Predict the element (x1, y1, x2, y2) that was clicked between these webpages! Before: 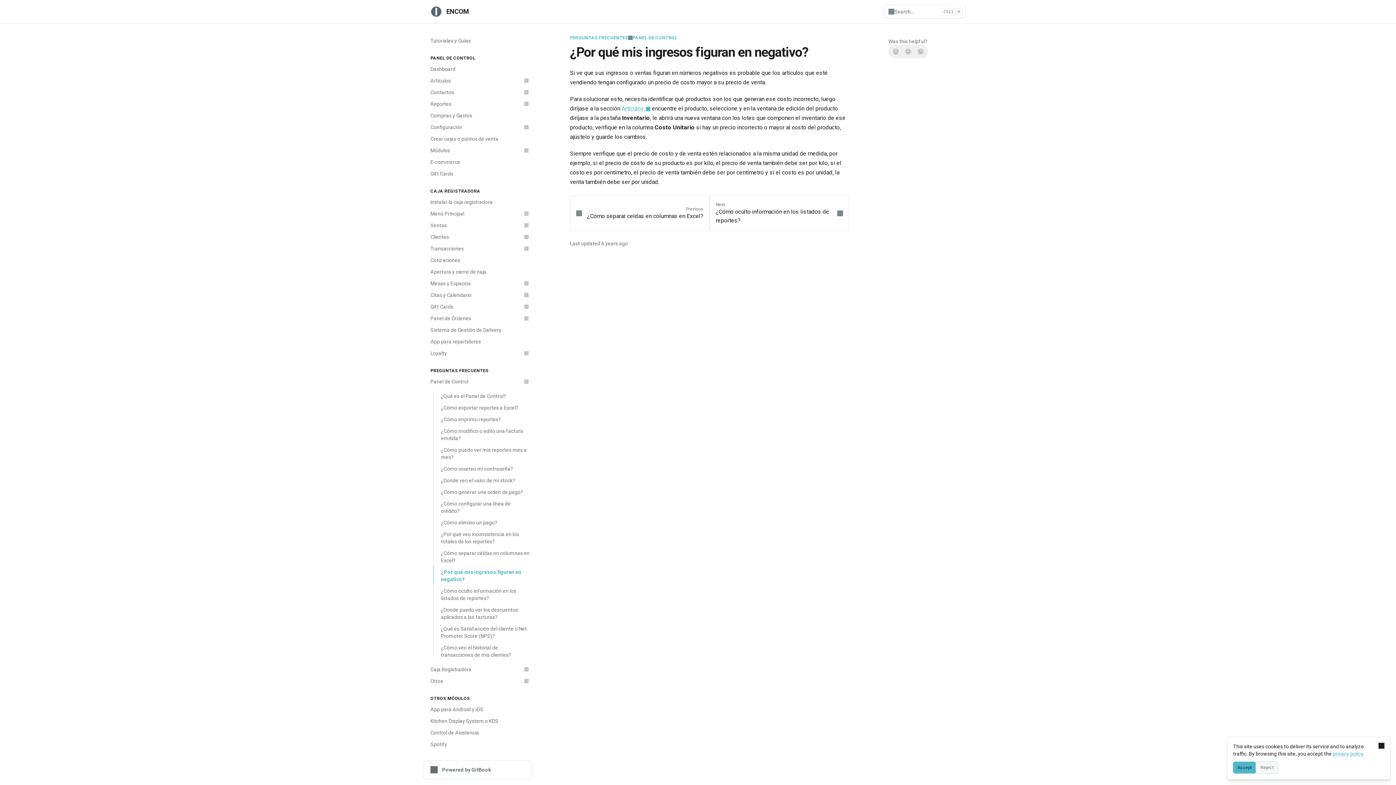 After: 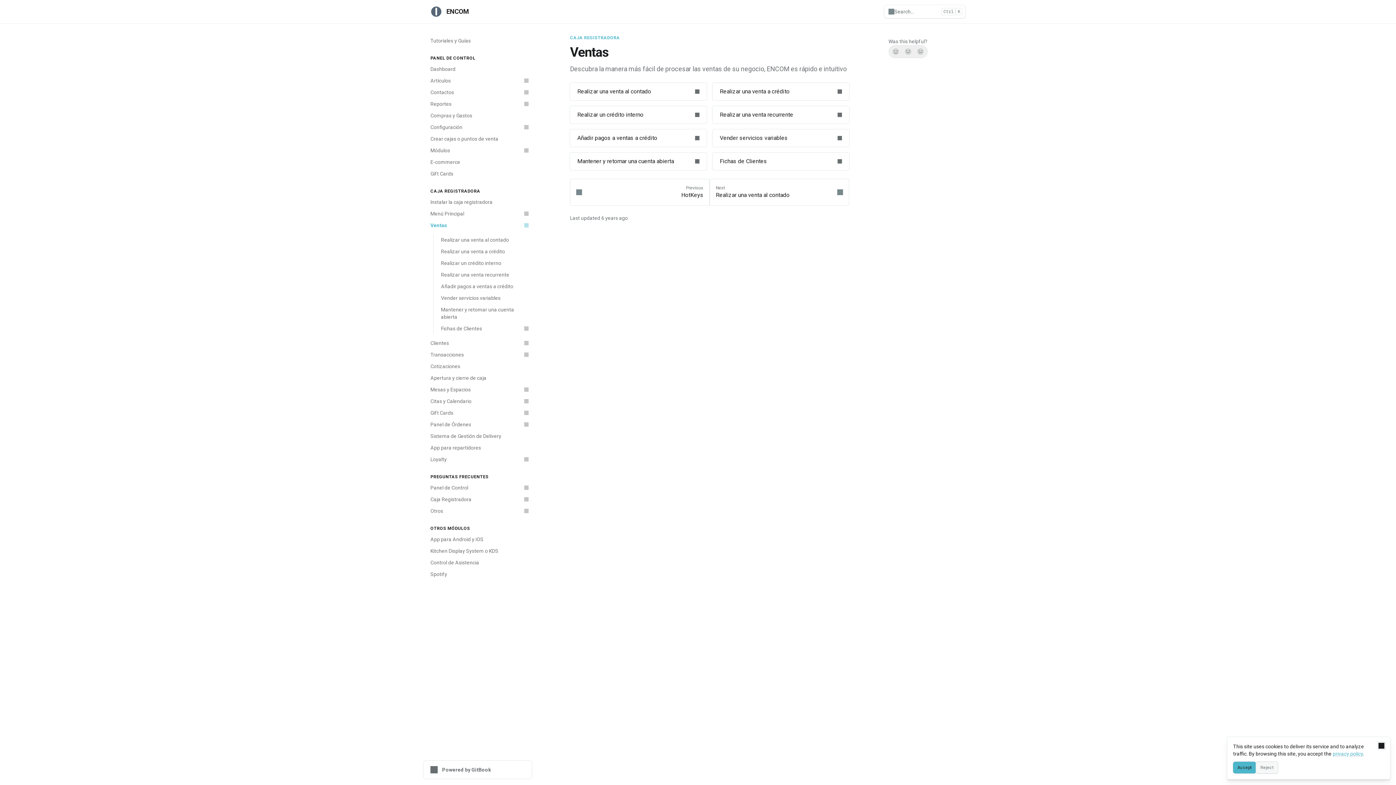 Action: label: Ventas bbox: (426, 219, 532, 231)